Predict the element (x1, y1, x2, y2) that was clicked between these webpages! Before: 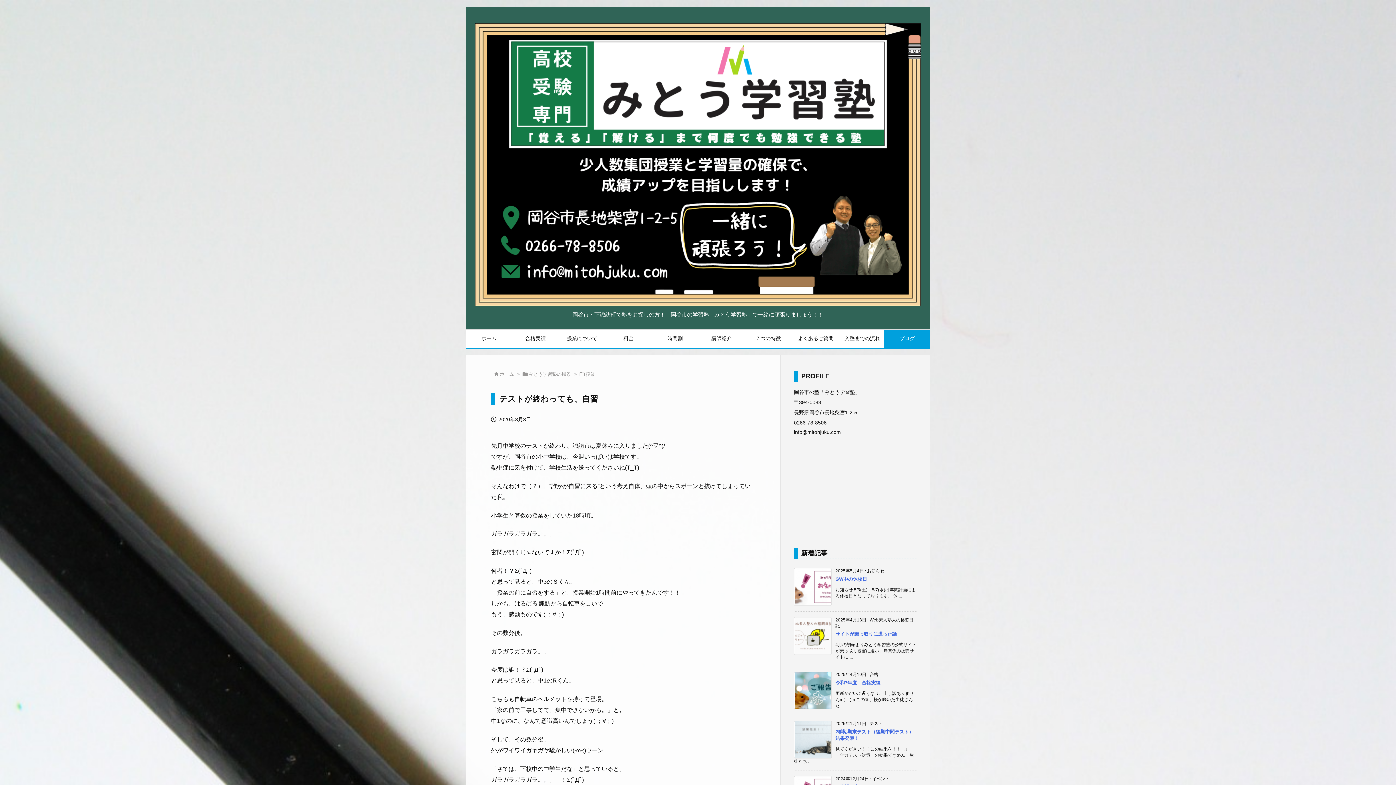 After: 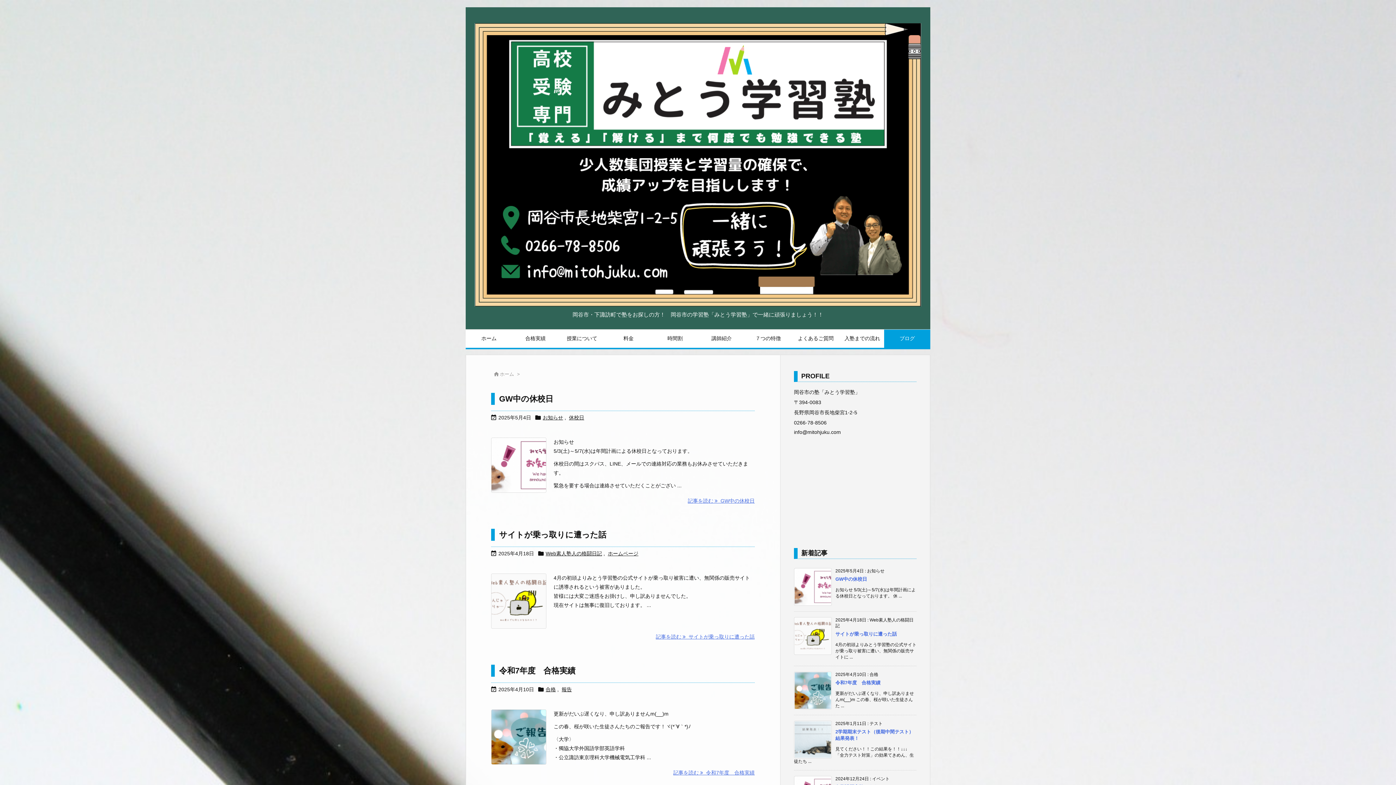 Action: bbox: (884, 329, 930, 348) label: ブログ